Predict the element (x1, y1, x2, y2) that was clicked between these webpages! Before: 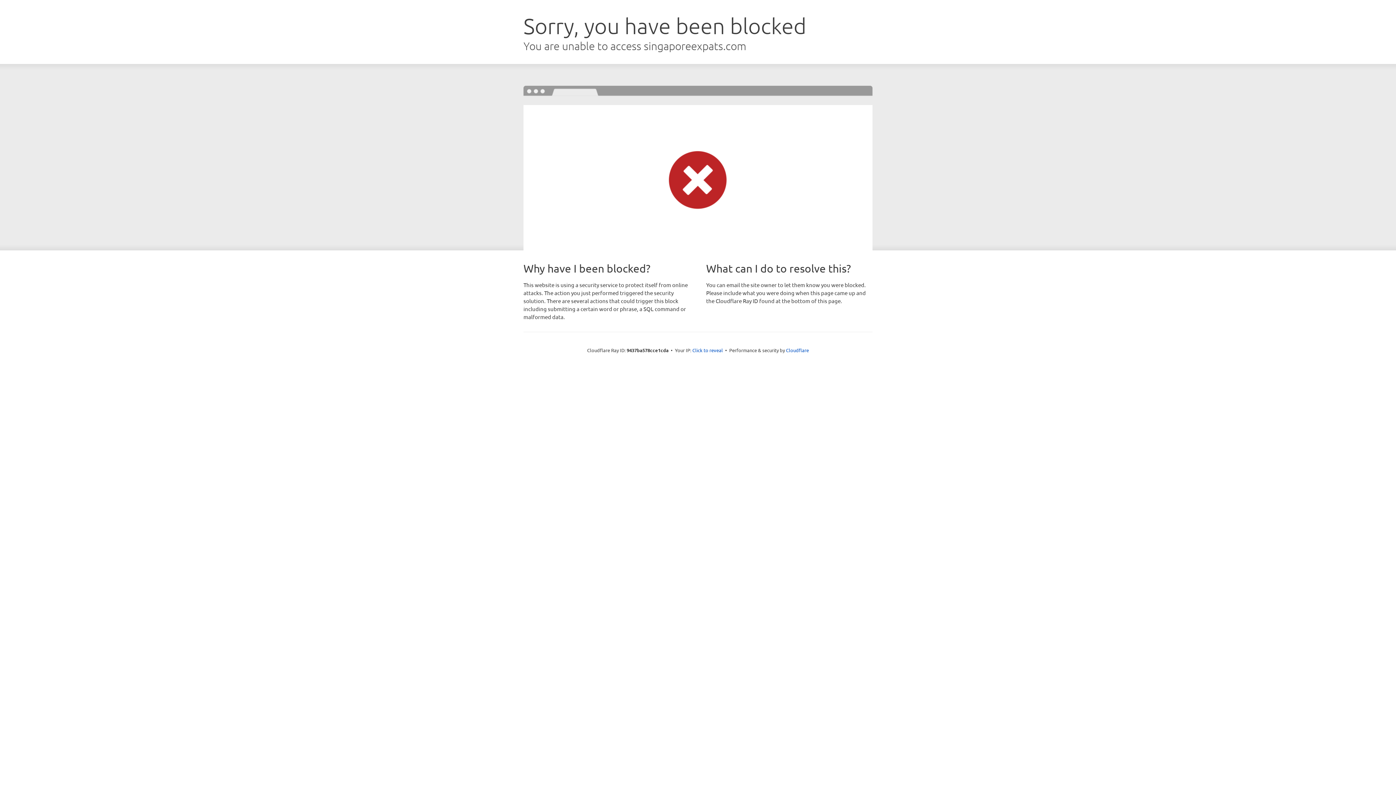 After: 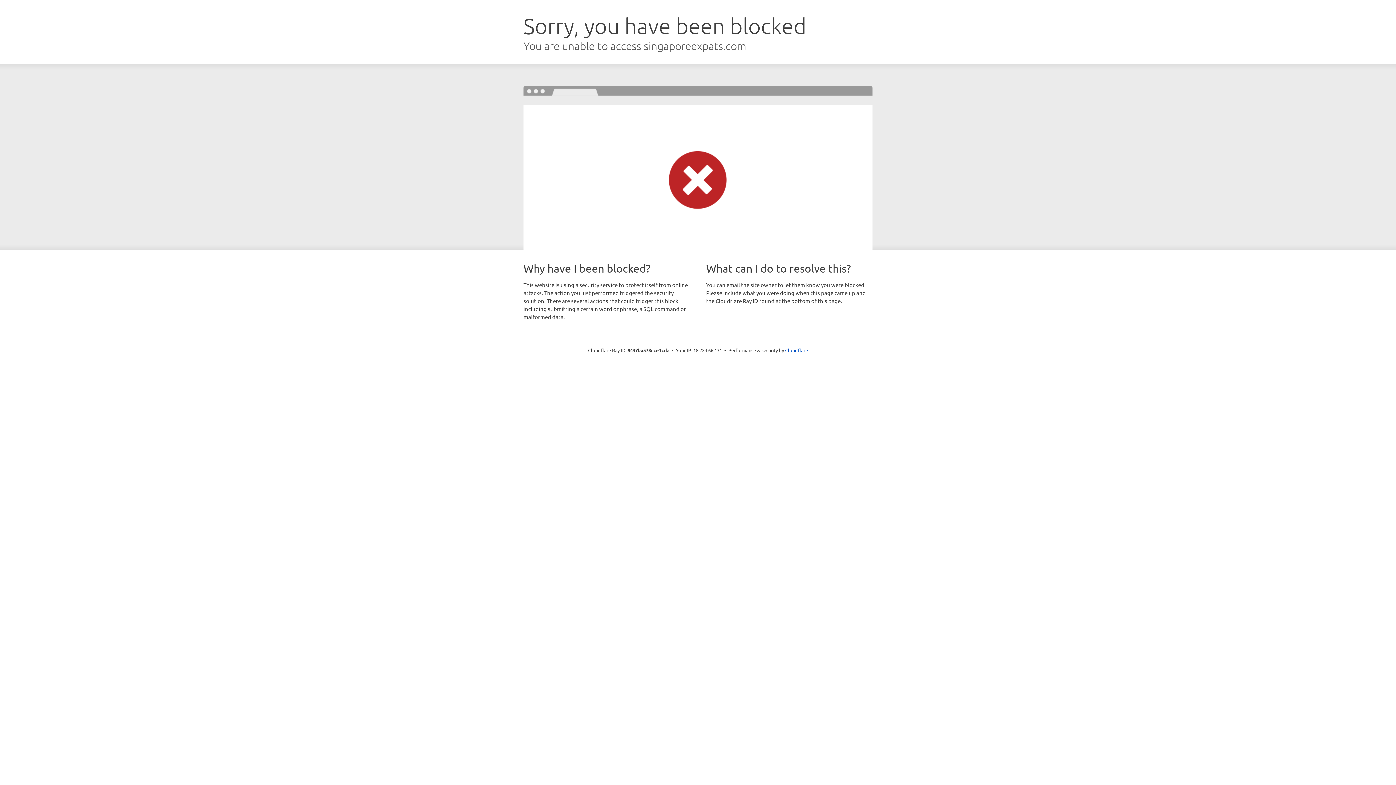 Action: bbox: (692, 346, 723, 353) label: Click to reveal